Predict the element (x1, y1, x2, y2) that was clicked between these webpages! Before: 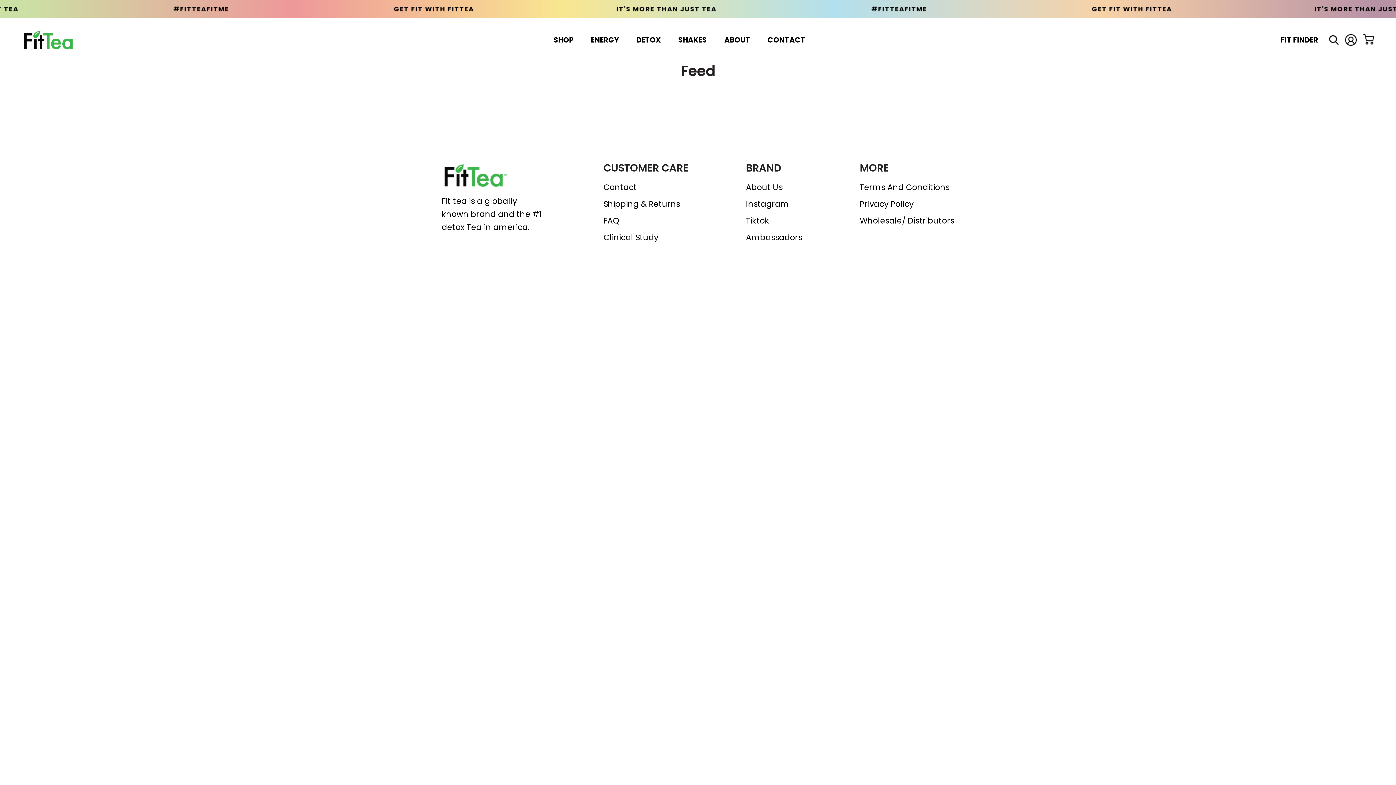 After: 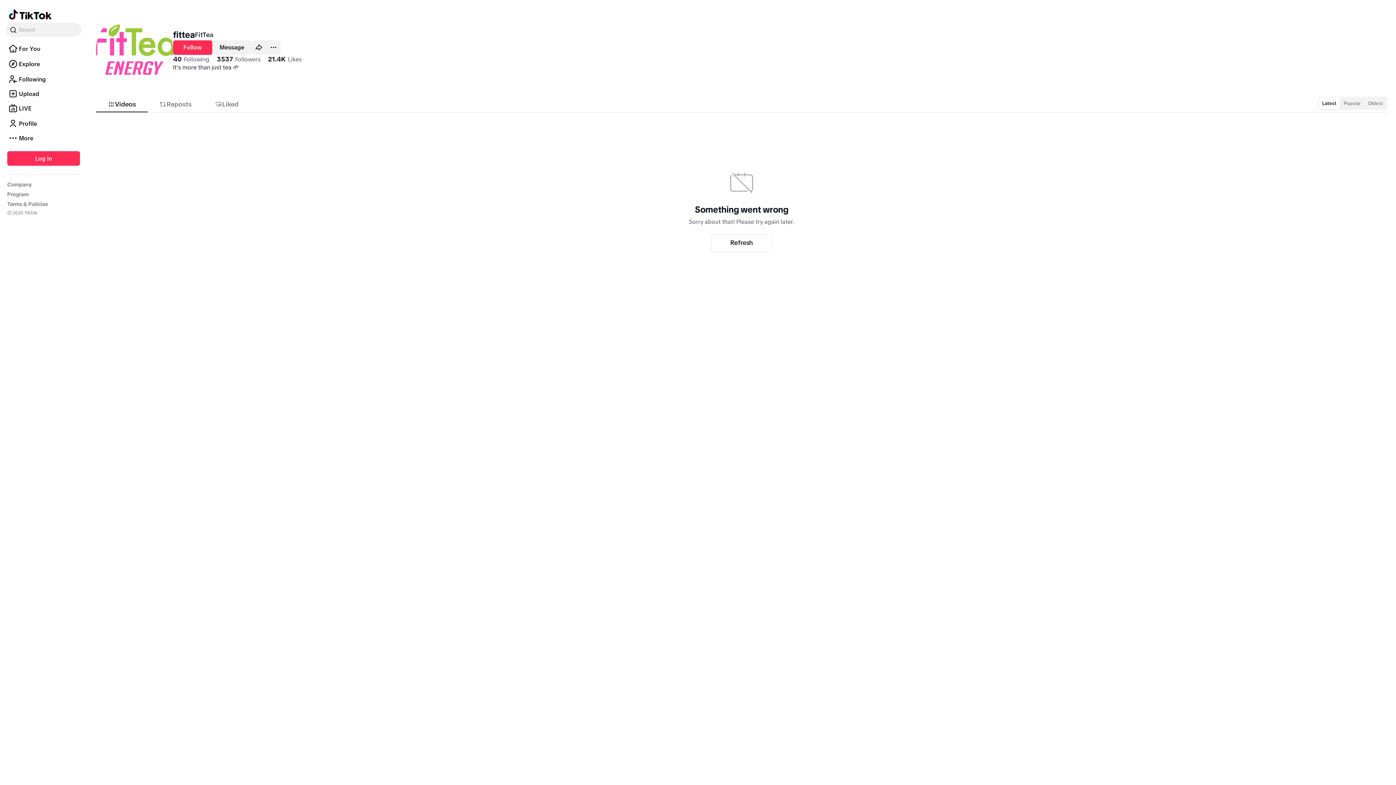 Action: bbox: (746, 215, 769, 226) label: Tiktok